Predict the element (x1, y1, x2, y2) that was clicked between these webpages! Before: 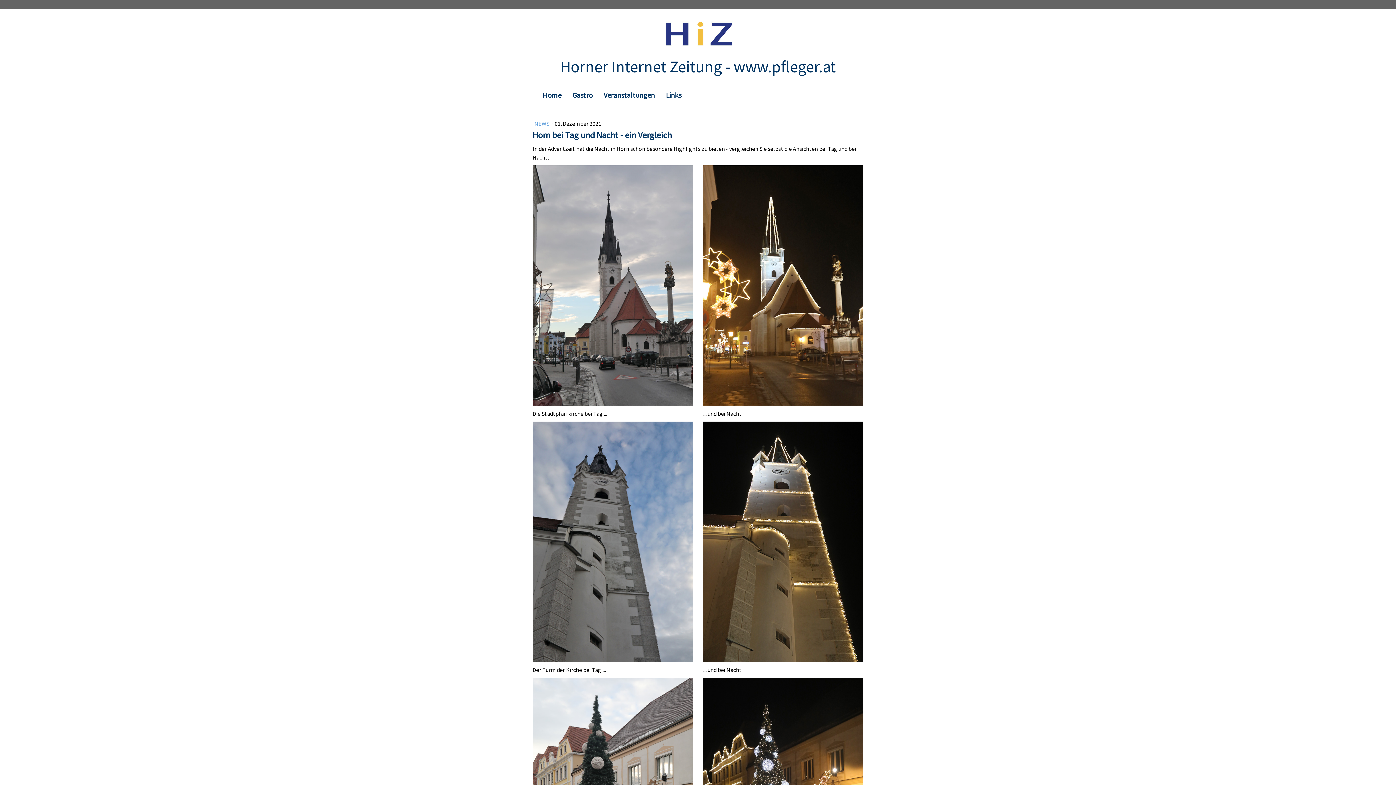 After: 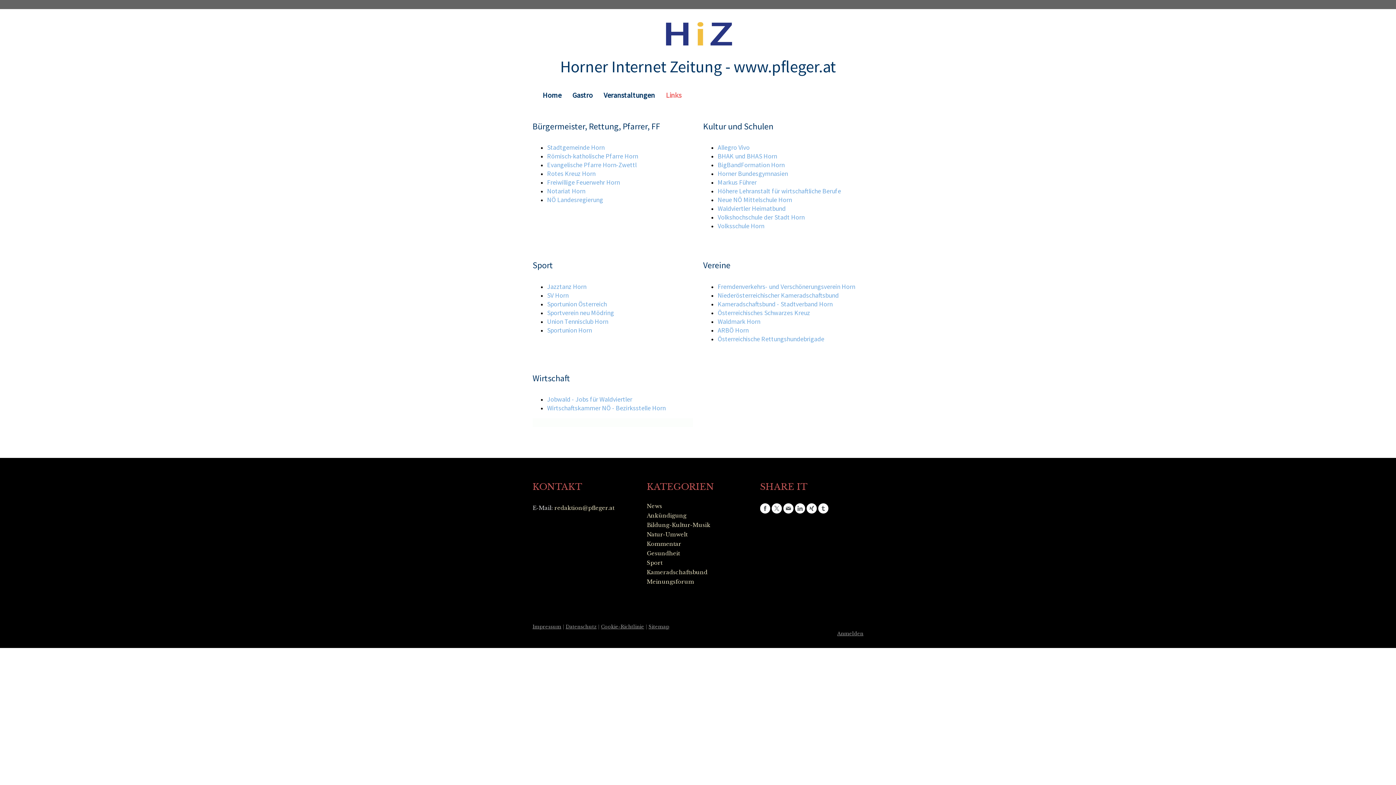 Action: bbox: (660, 84, 687, 106) label: Links